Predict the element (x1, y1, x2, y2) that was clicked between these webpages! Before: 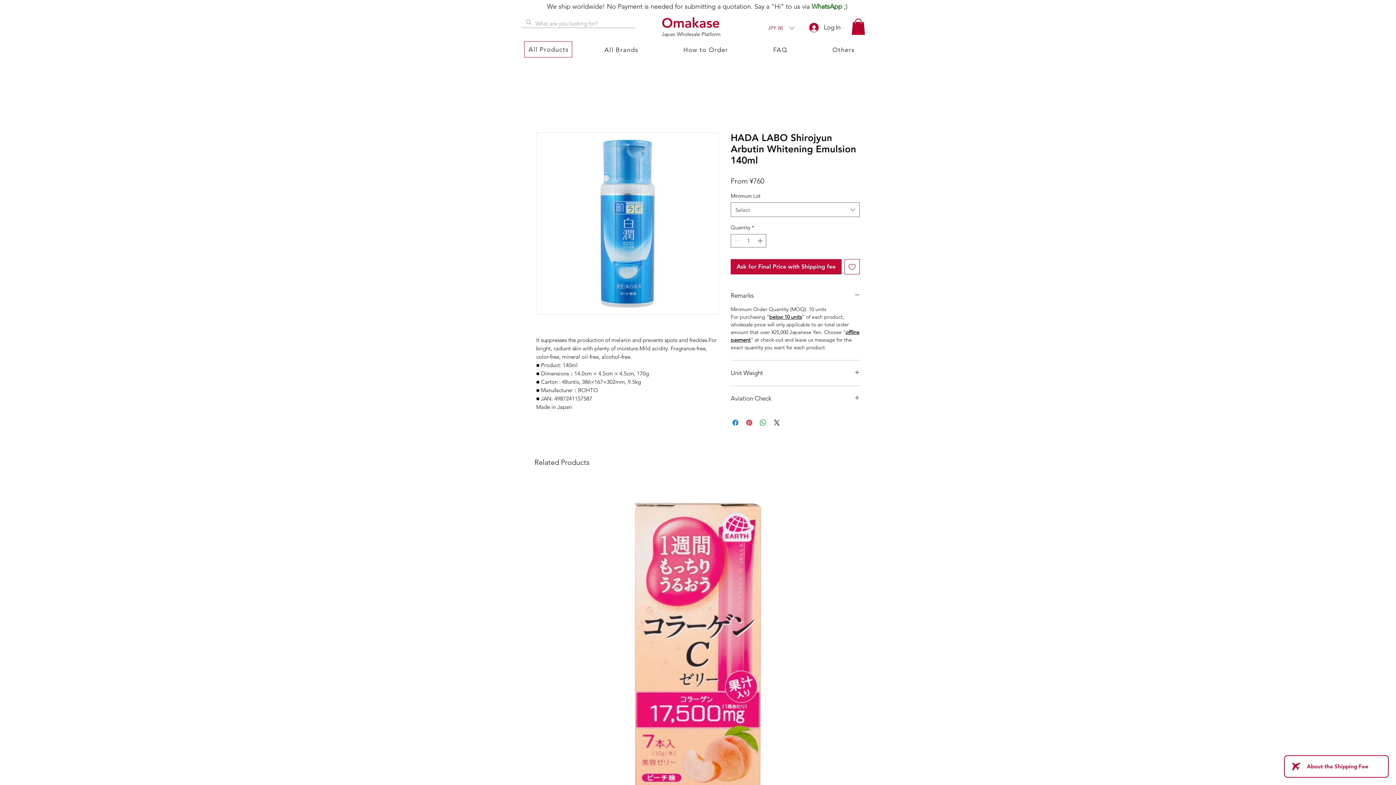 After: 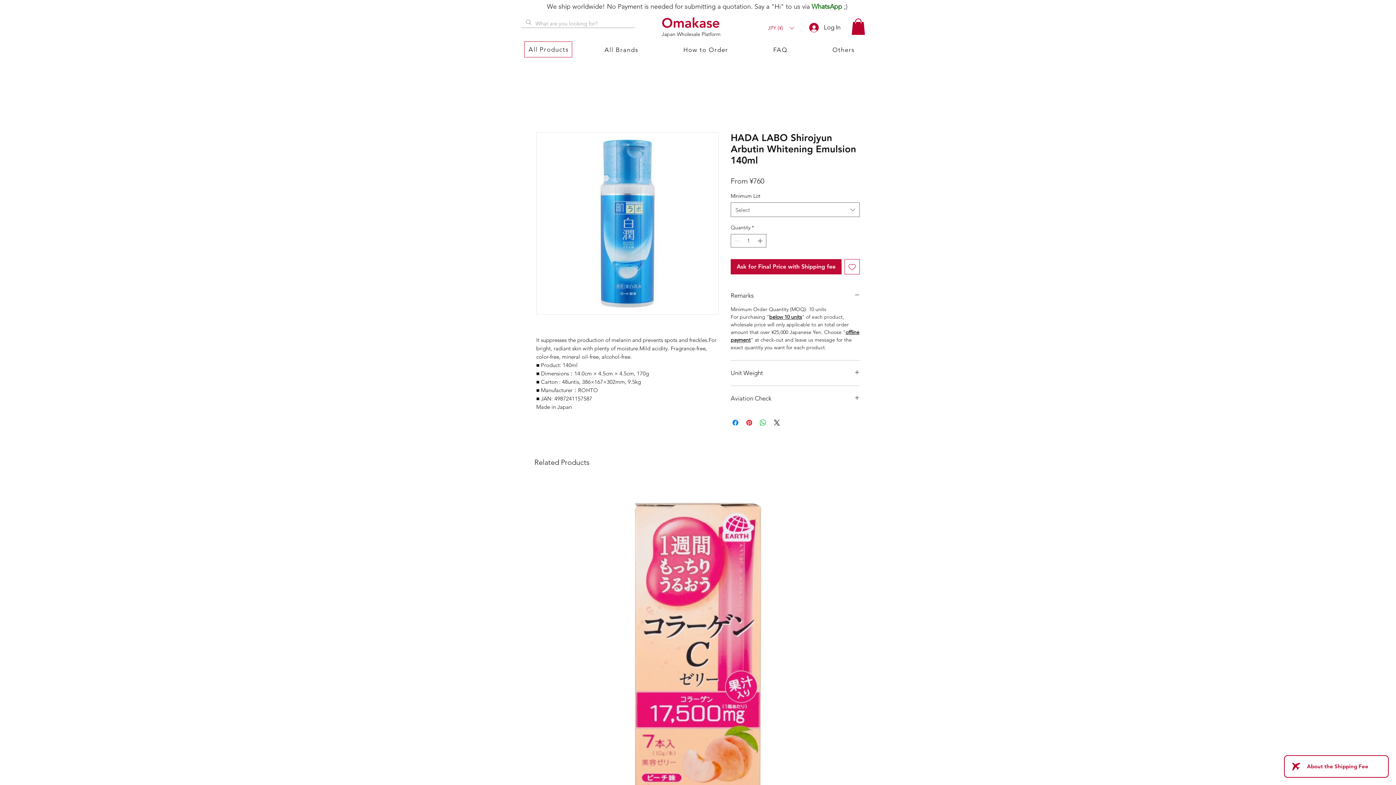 Action: bbox: (524, 41, 572, 57) label: All Products